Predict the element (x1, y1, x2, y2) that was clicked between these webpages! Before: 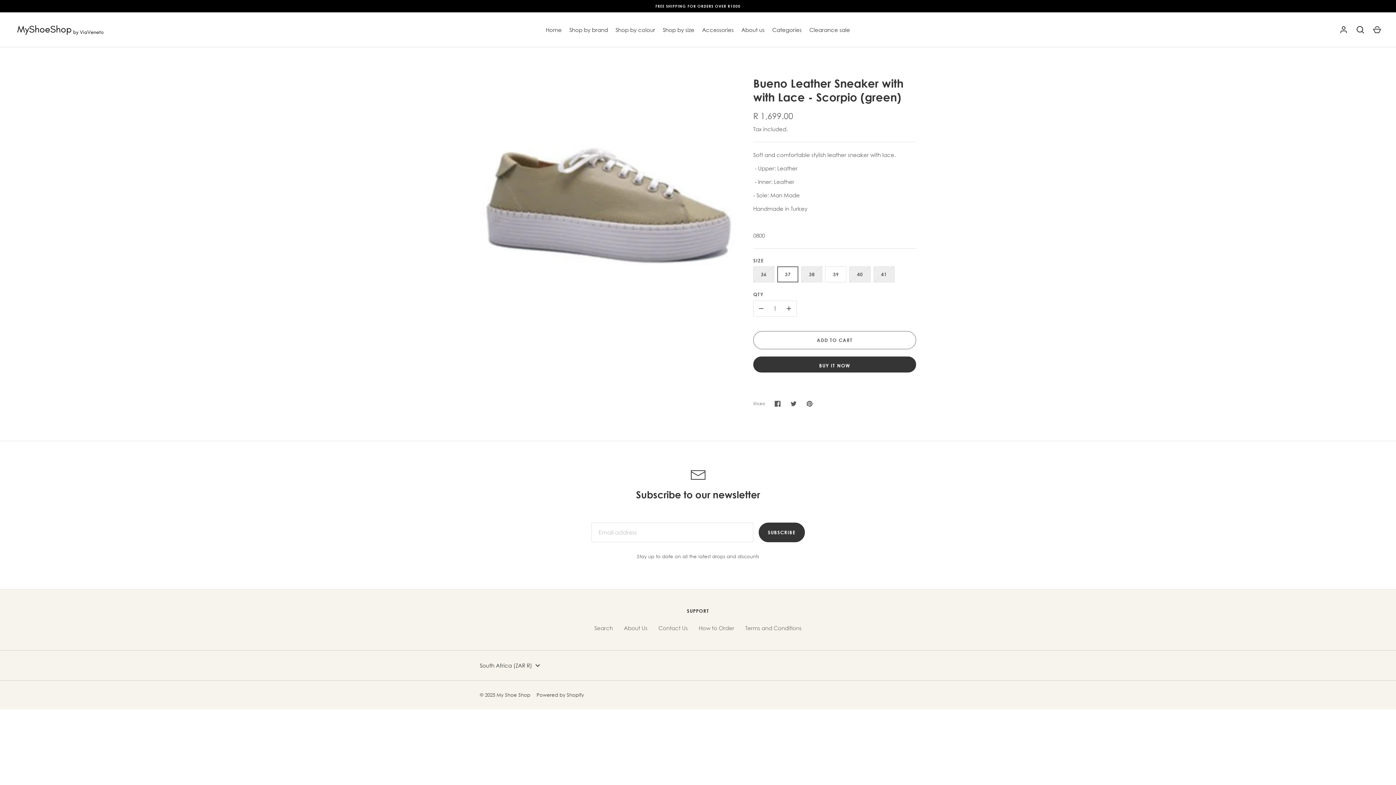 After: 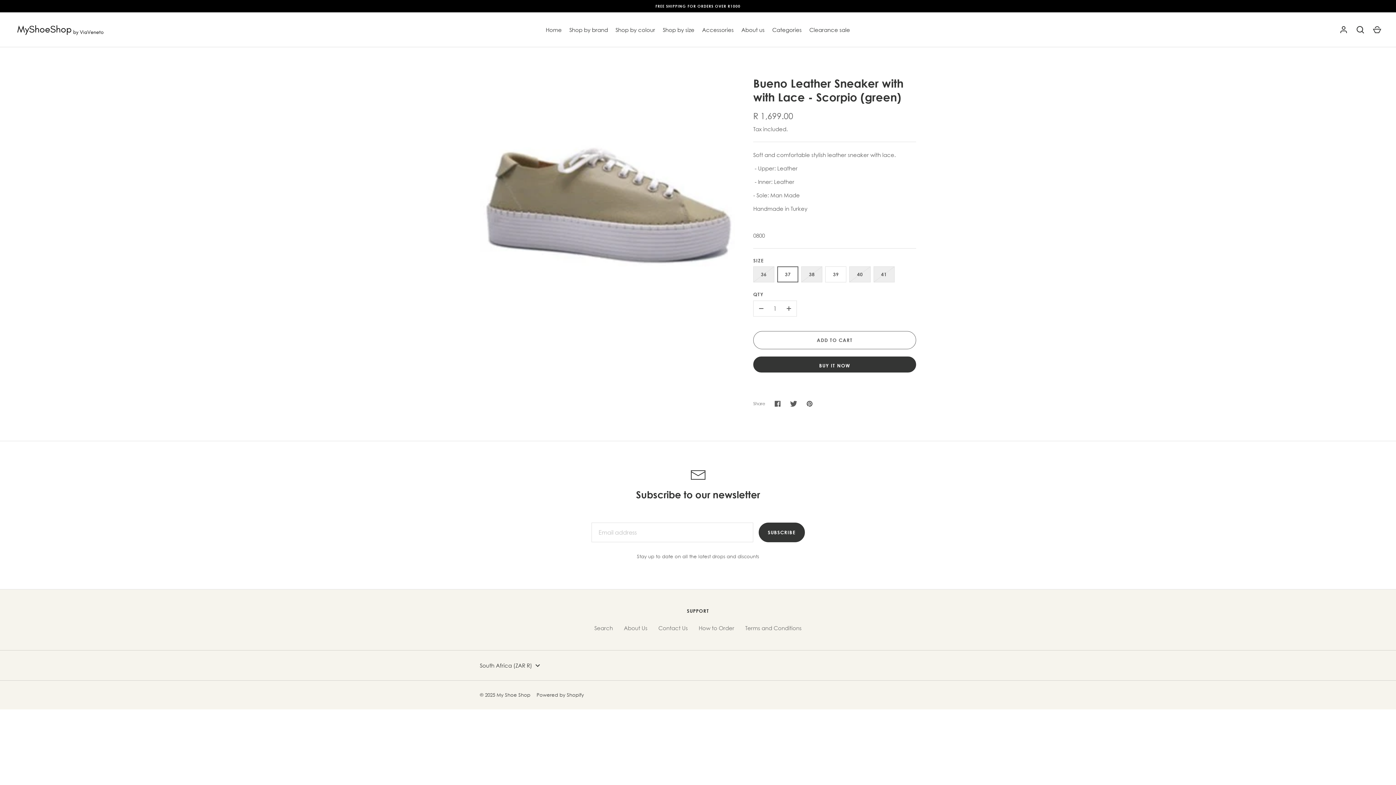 Action: bbox: (785, 395, 801, 411) label: Share on Twitter